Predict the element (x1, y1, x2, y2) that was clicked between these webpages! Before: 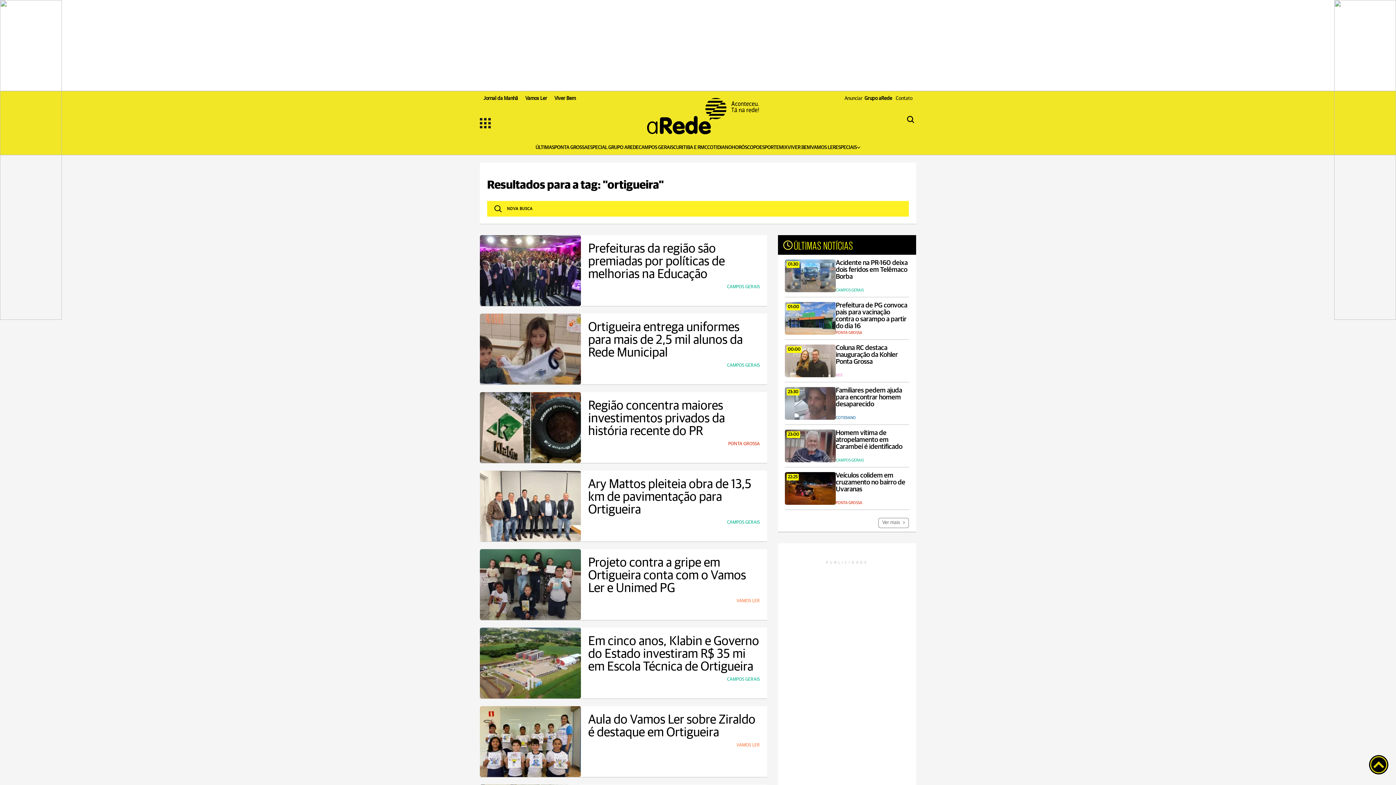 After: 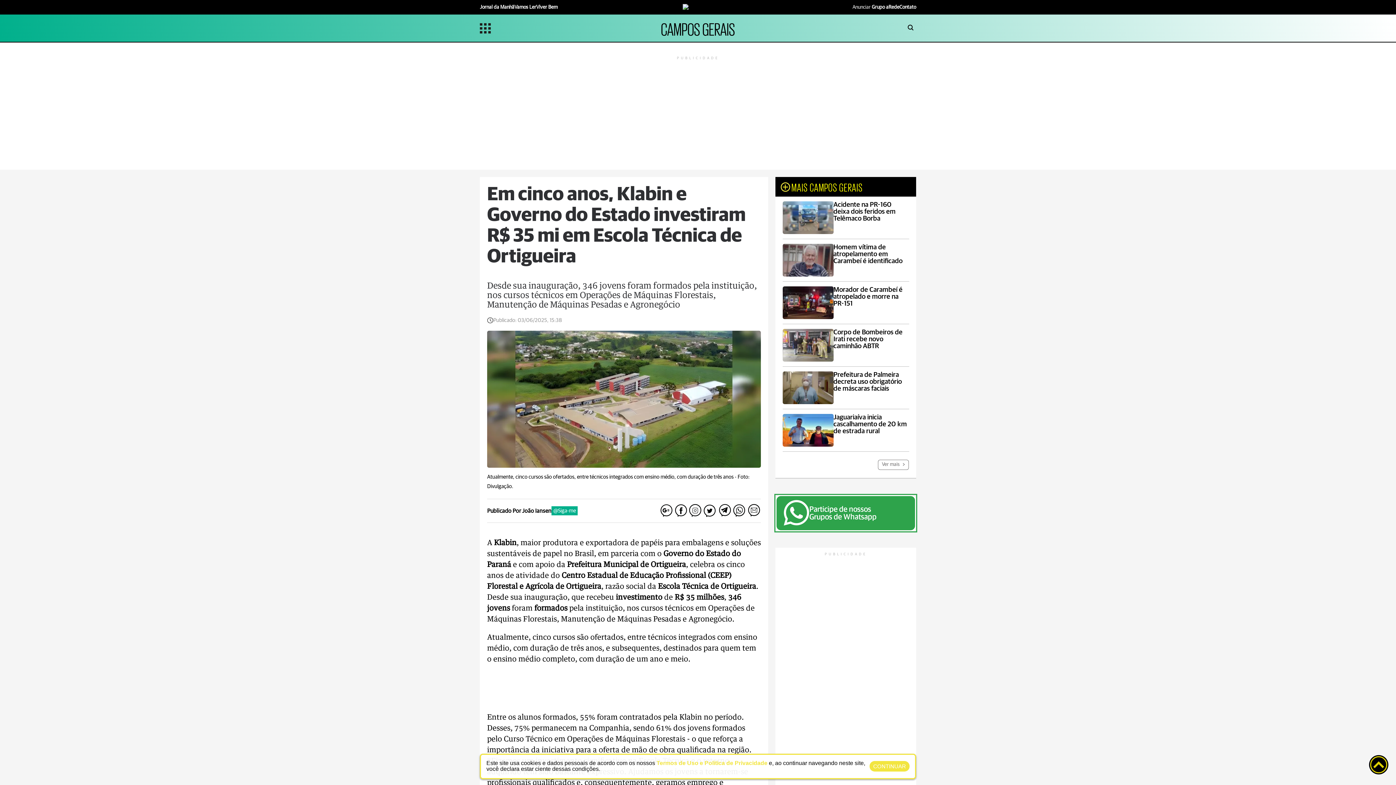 Action: bbox: (480, 628, 581, 699)